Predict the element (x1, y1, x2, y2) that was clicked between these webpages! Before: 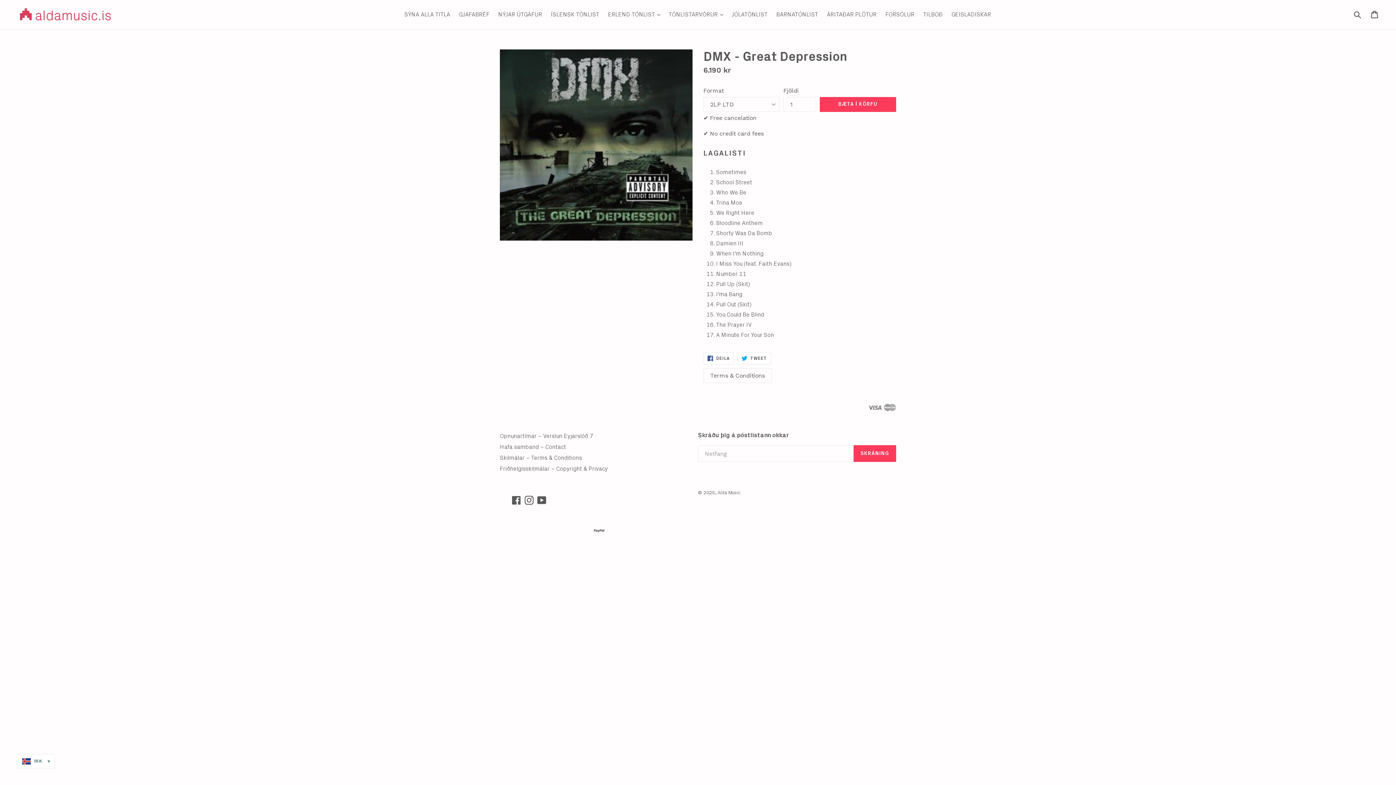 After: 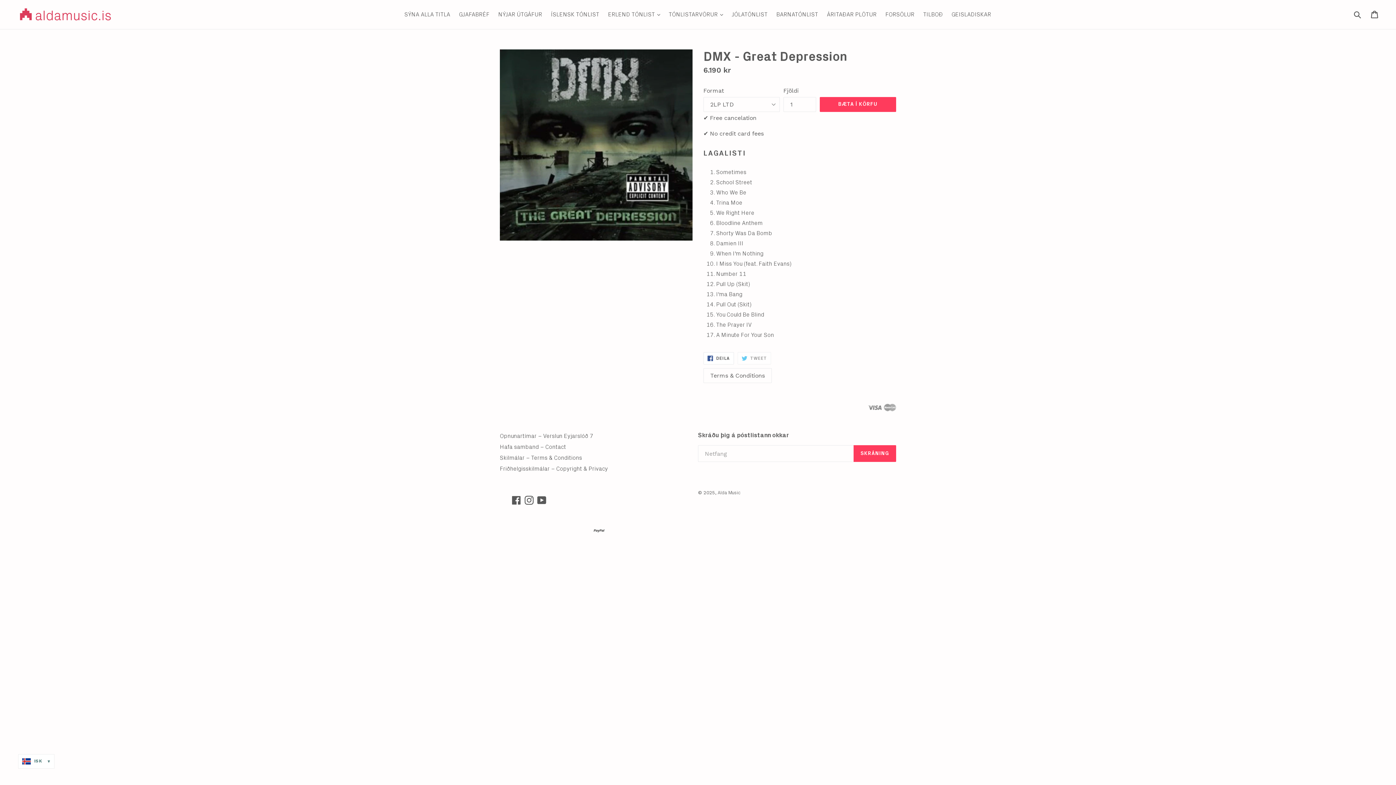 Action: label:  TWEET
DEILA Á TWITTER bbox: (737, 352, 771, 364)